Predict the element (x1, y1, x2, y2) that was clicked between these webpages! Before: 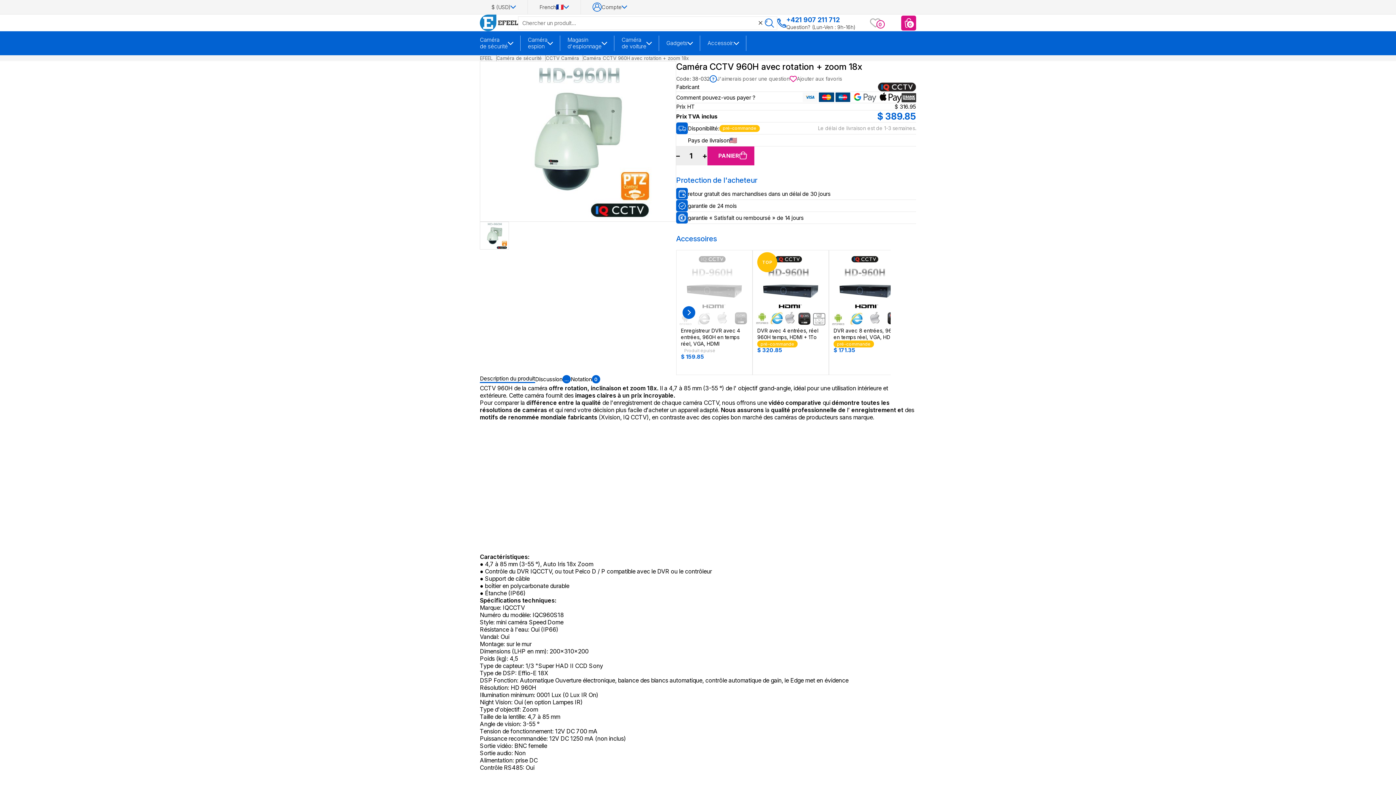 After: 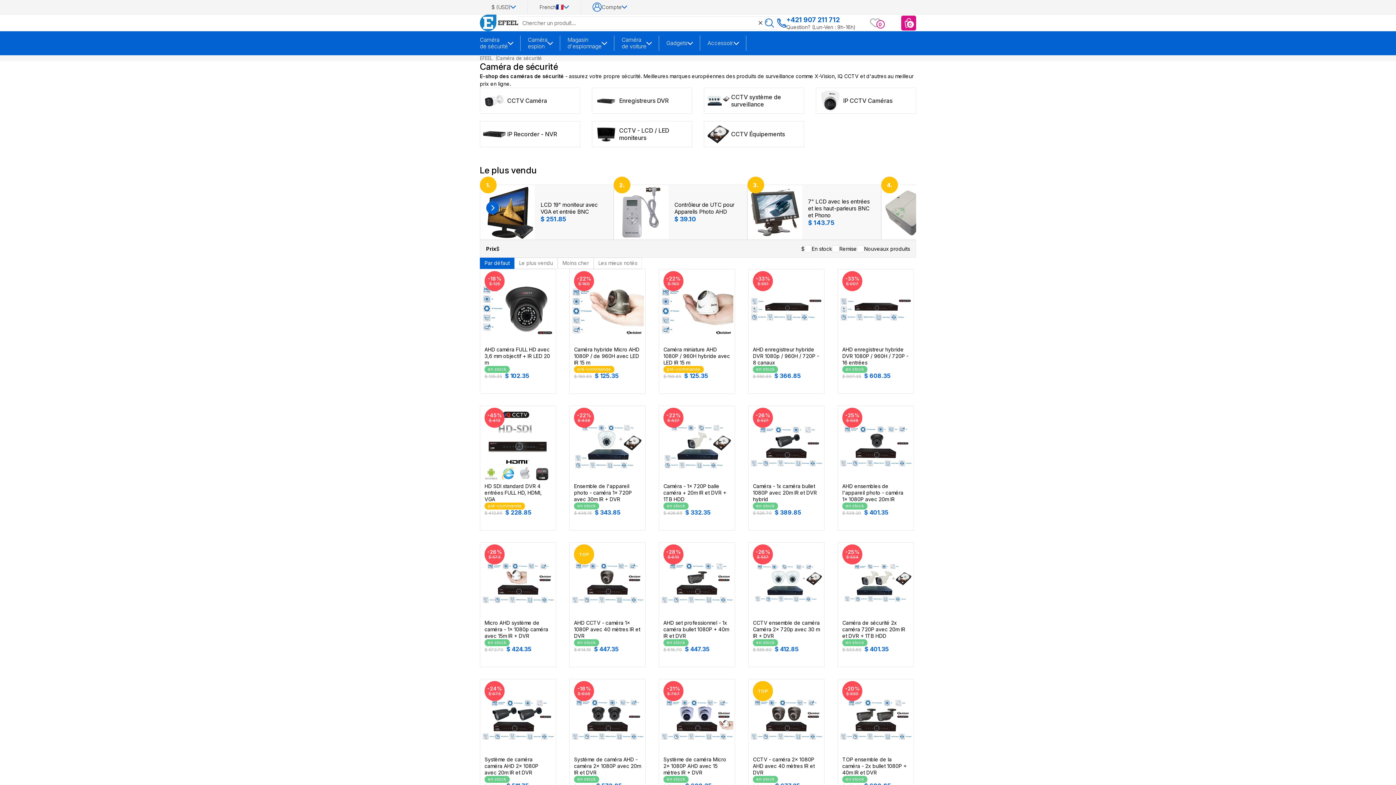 Action: label: Caméra de sécurité bbox: (480, 35, 508, 50)